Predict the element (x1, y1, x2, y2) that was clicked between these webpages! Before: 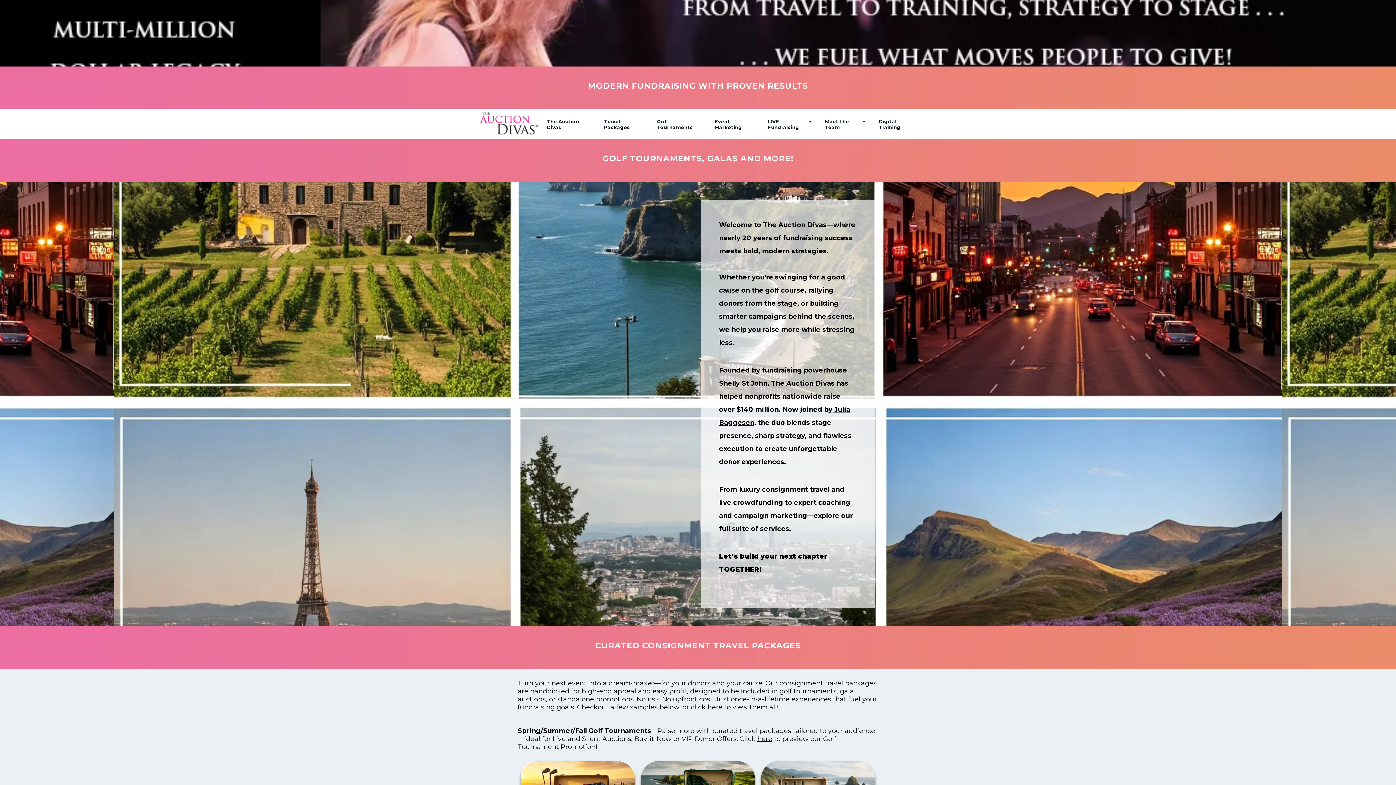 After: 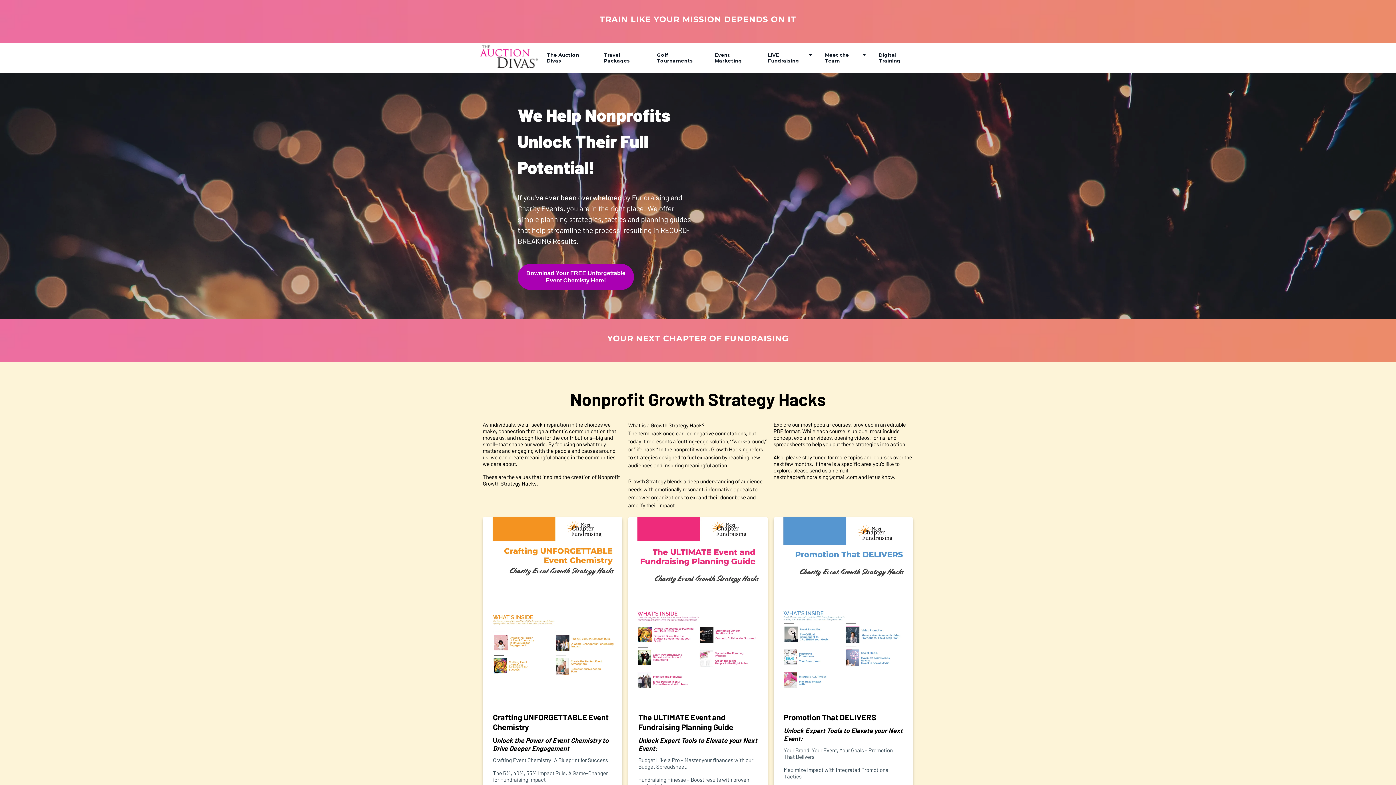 Action: label: Digital Training bbox: (878, 118, 916, 130)